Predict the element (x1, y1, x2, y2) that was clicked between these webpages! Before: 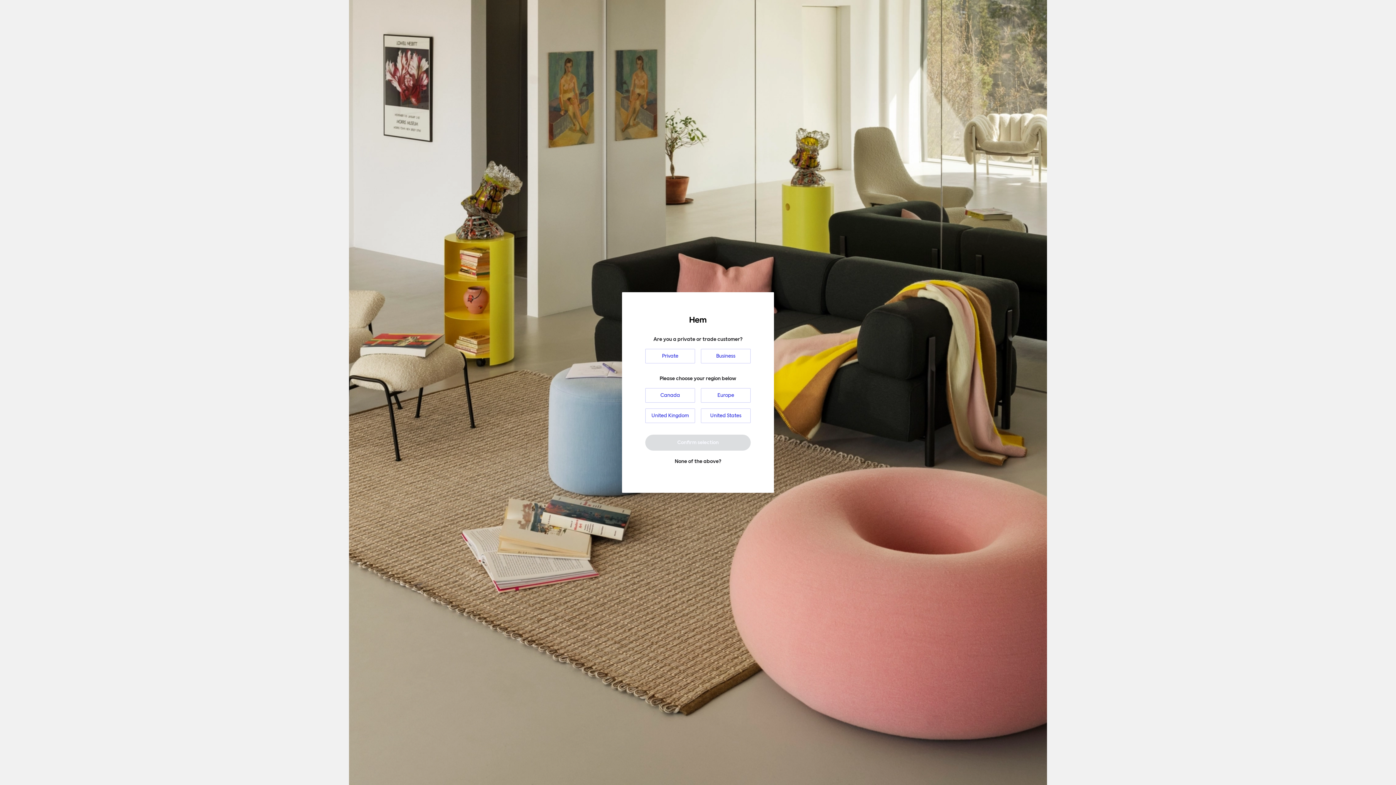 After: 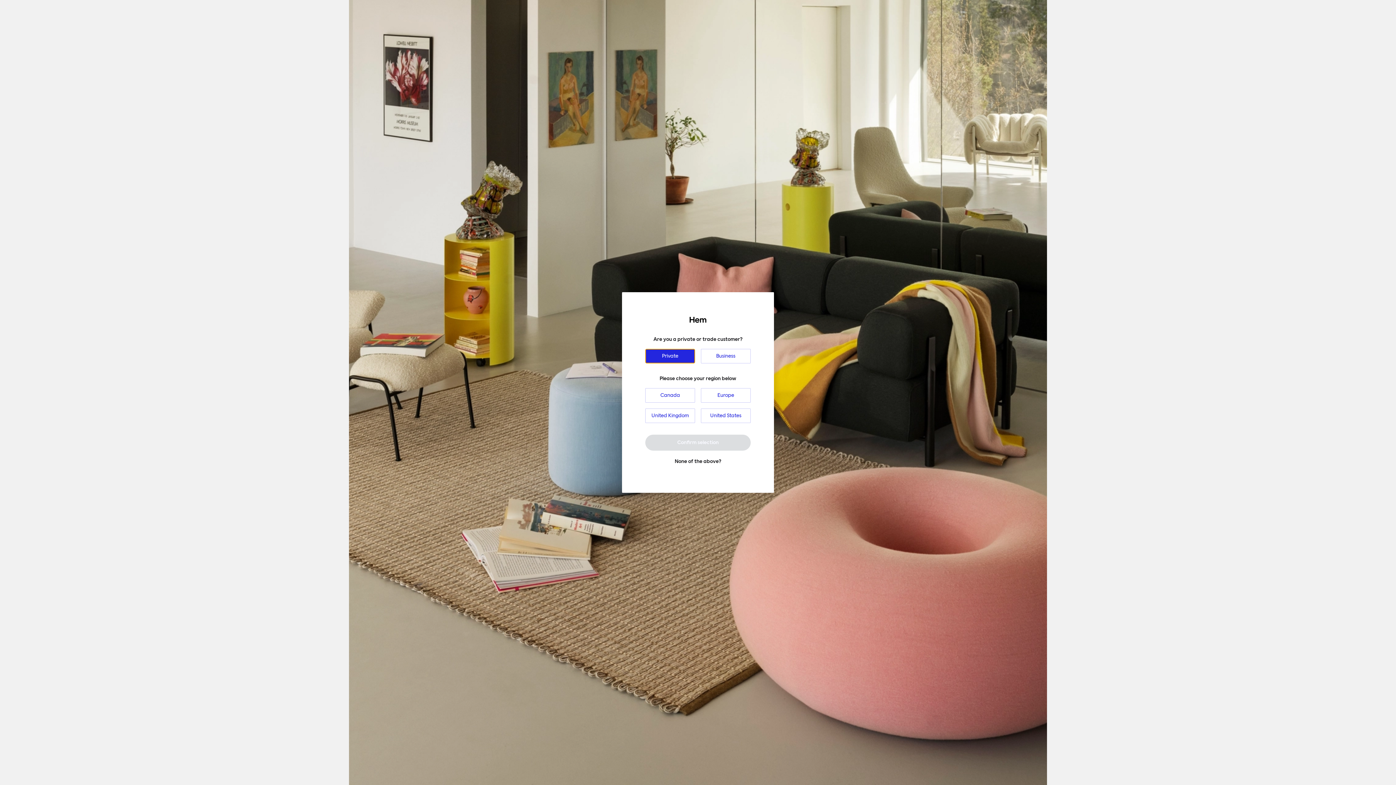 Action: label: Private bbox: (645, 349, 695, 363)